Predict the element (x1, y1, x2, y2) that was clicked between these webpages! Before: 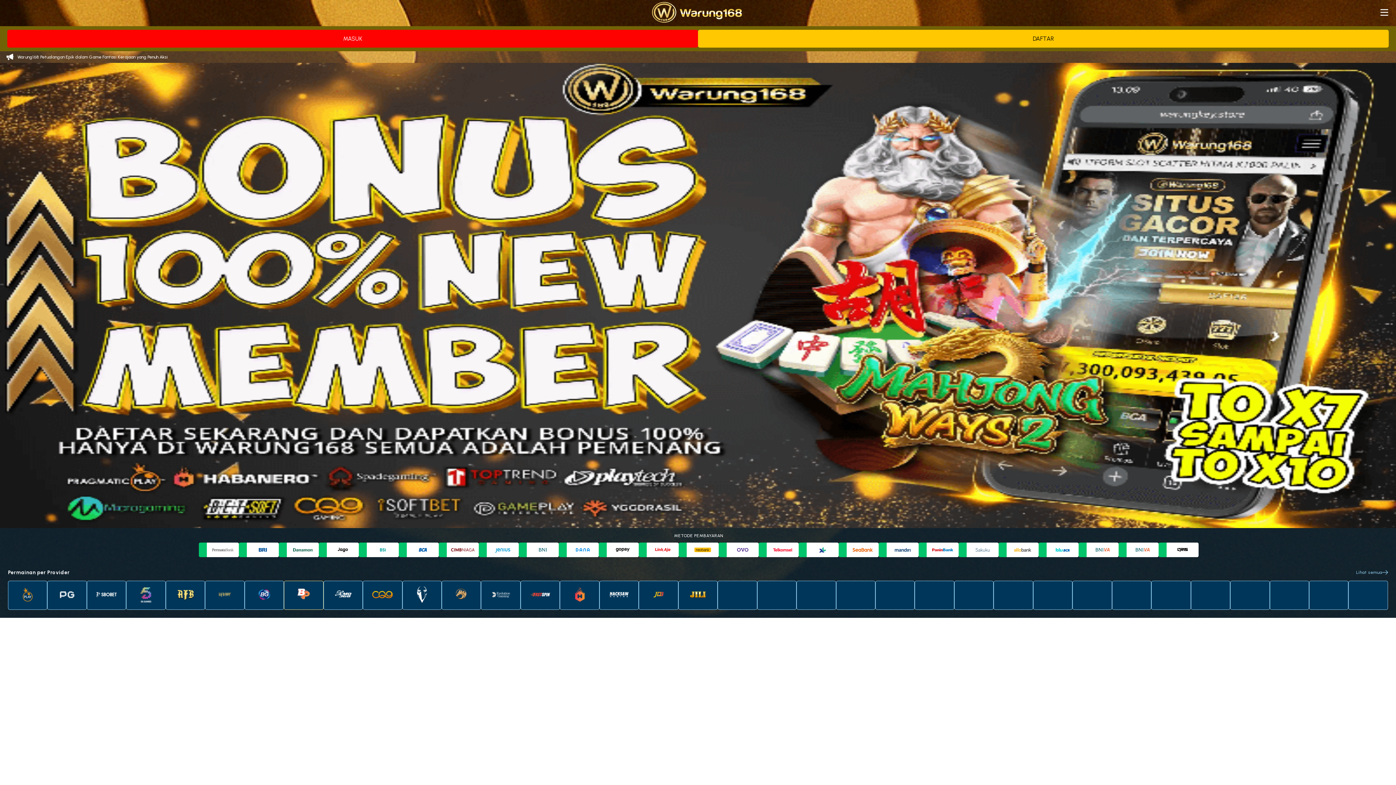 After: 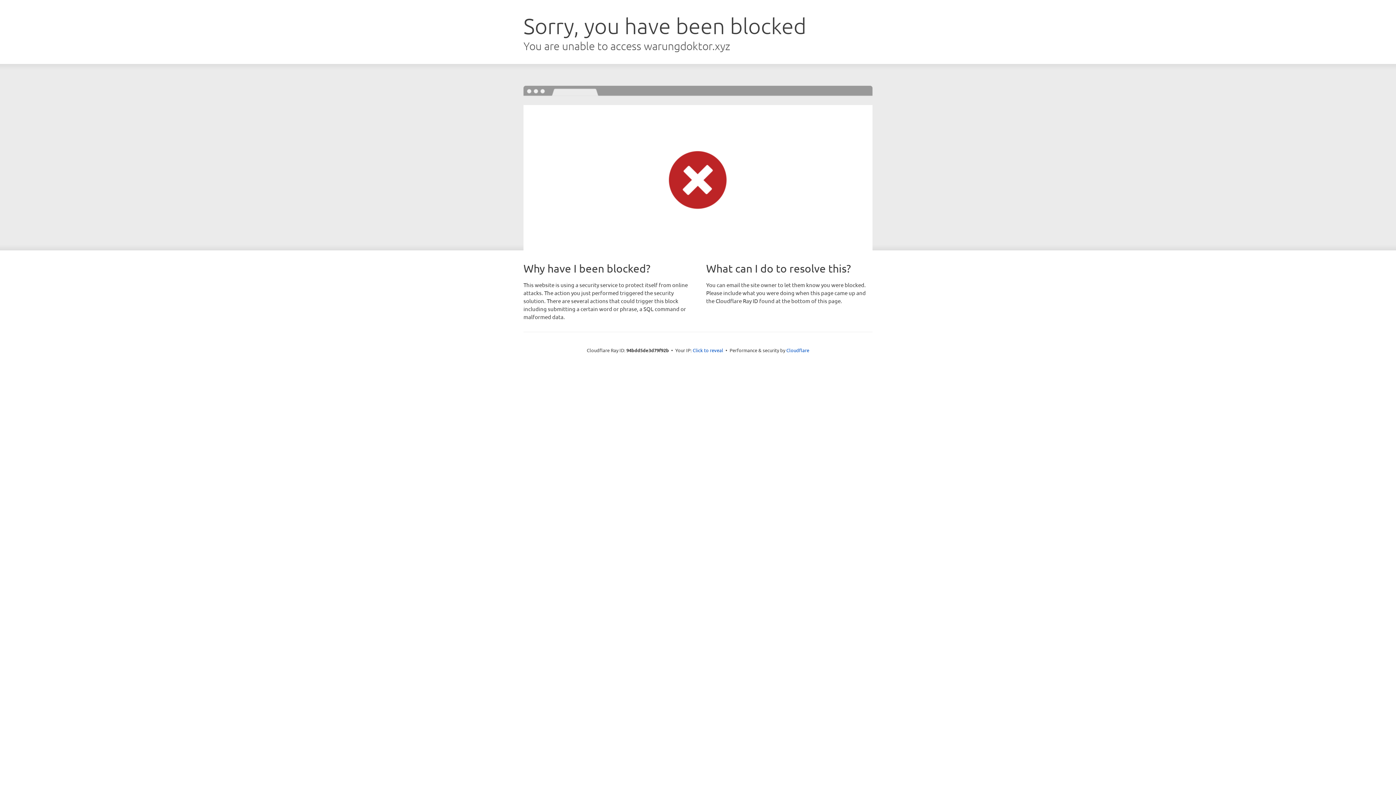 Action: bbox: (0, 62, 1396, 528)